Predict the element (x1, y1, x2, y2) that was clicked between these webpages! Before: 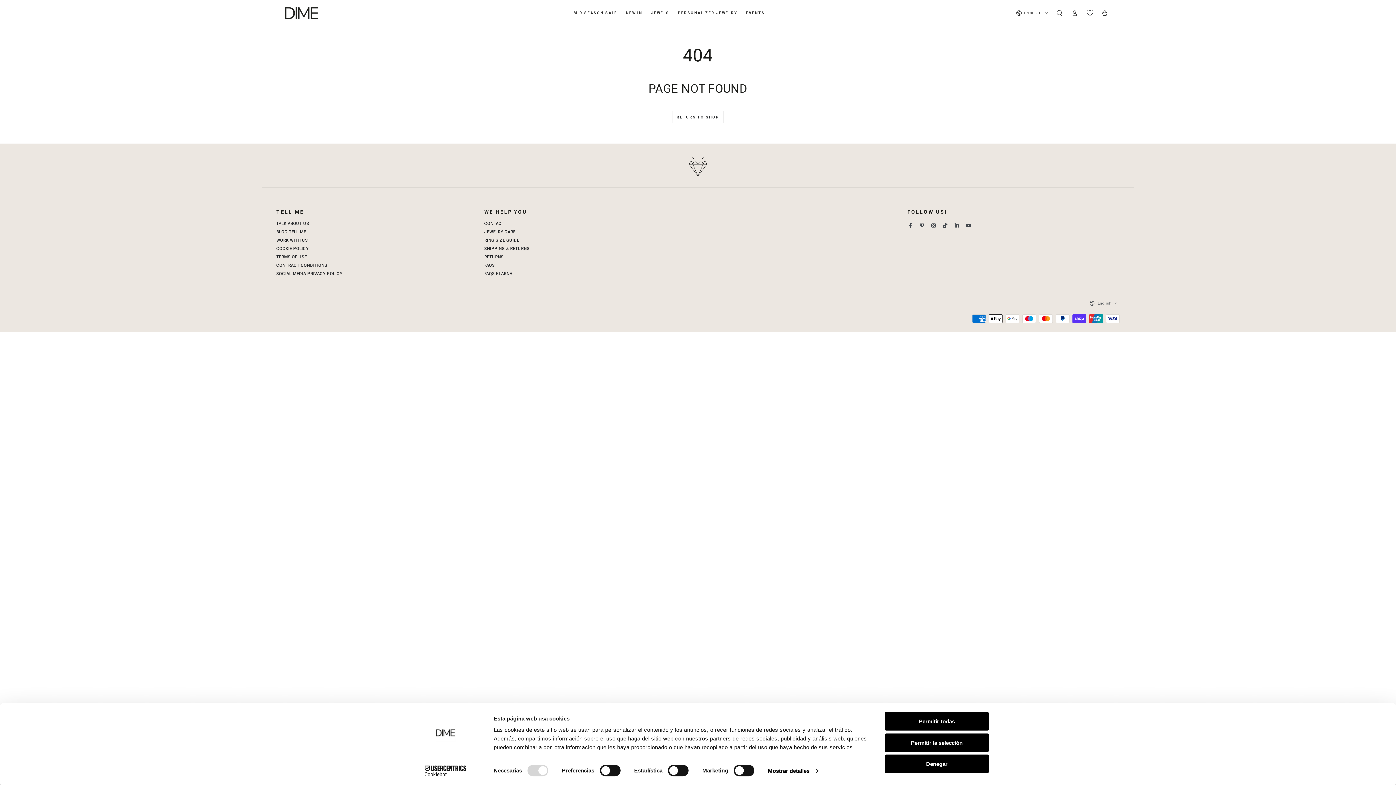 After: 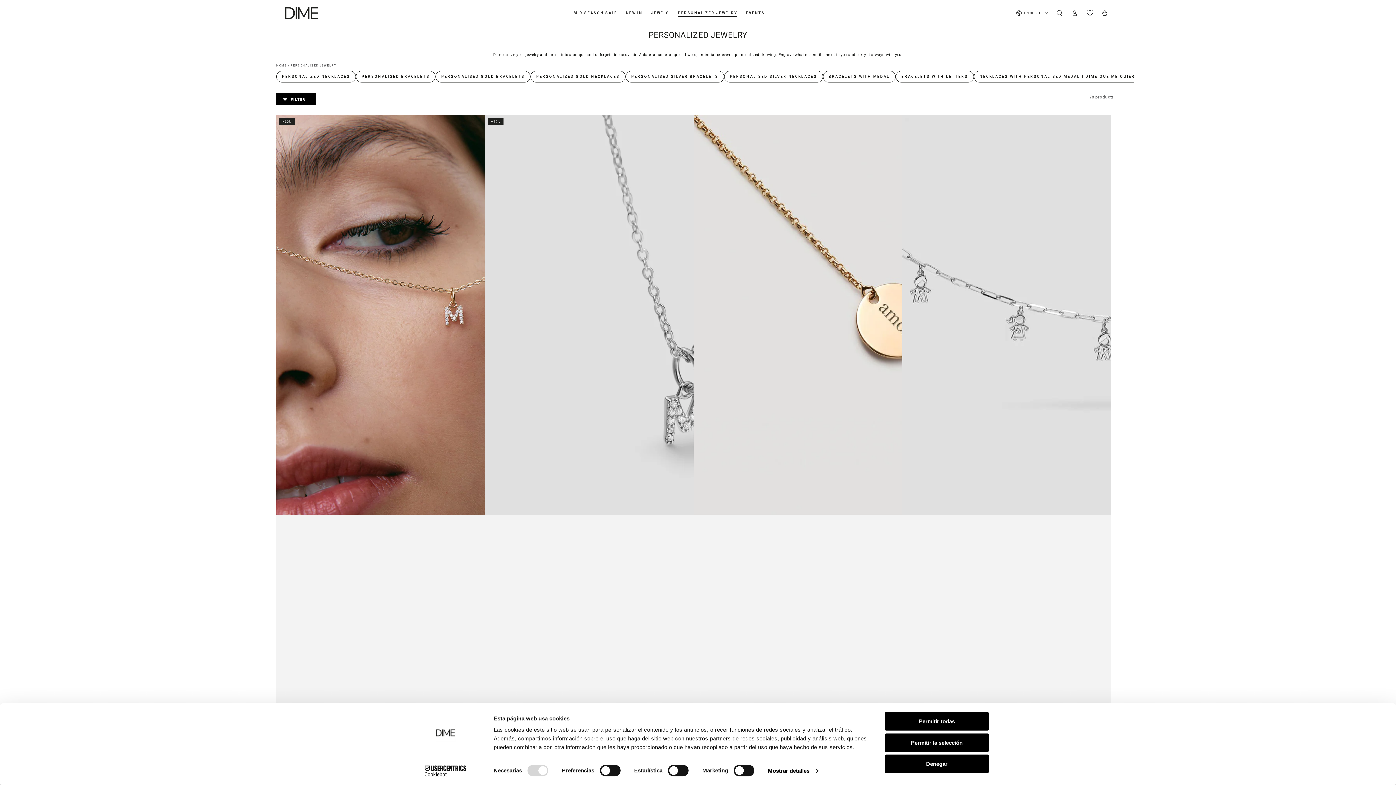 Action: label: PERSONALIZED JEWELRY bbox: (675, 5, 741, 20)